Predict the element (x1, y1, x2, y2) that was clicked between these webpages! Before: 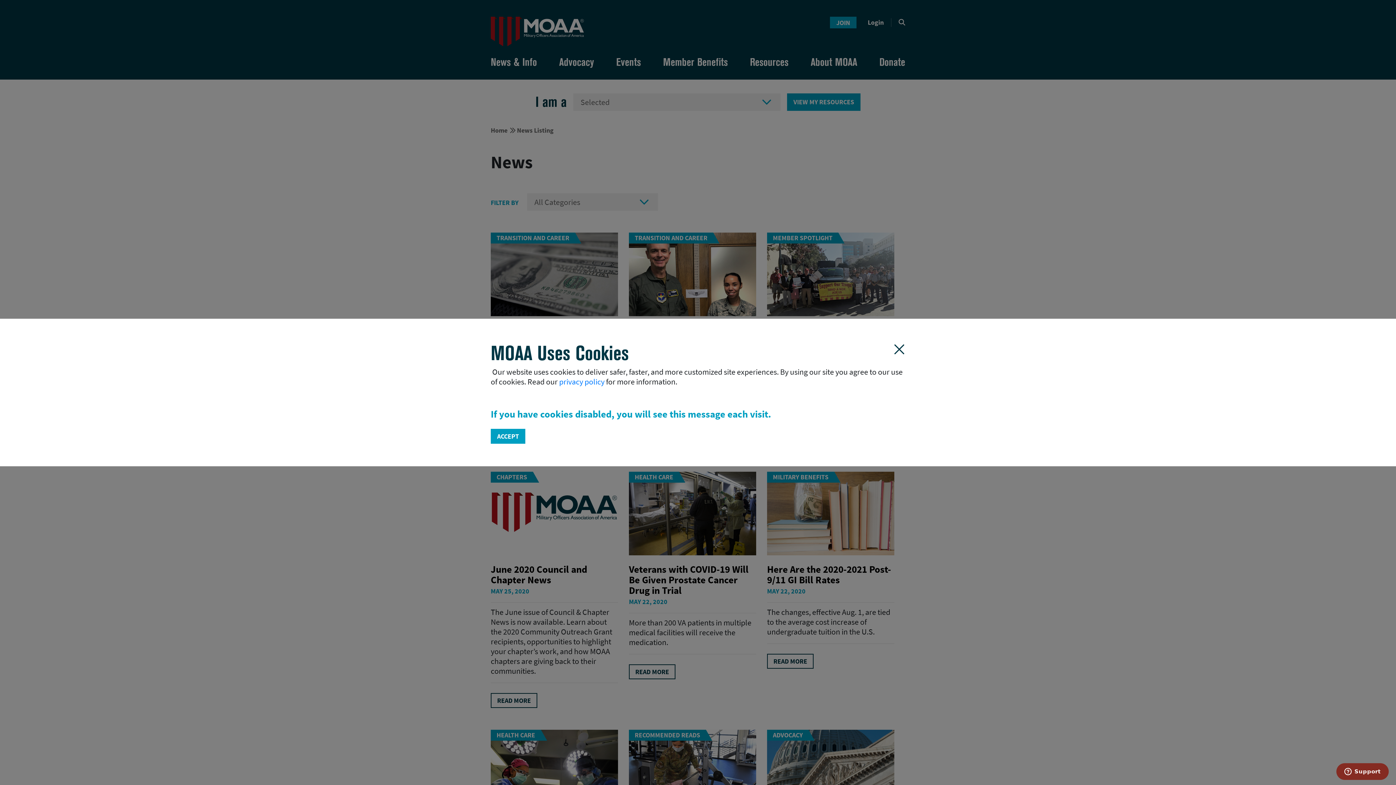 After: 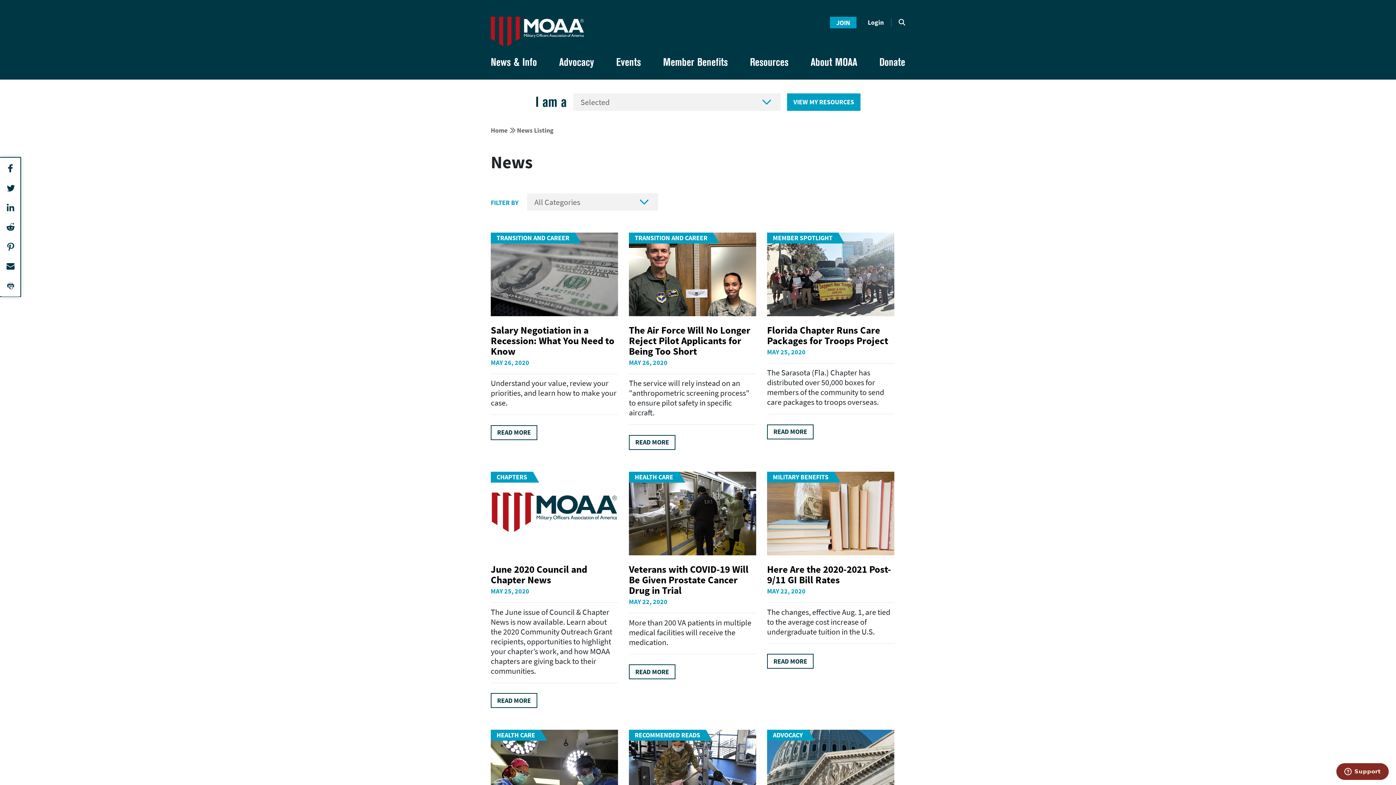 Action: label: ACCEPT bbox: (490, 429, 525, 444)